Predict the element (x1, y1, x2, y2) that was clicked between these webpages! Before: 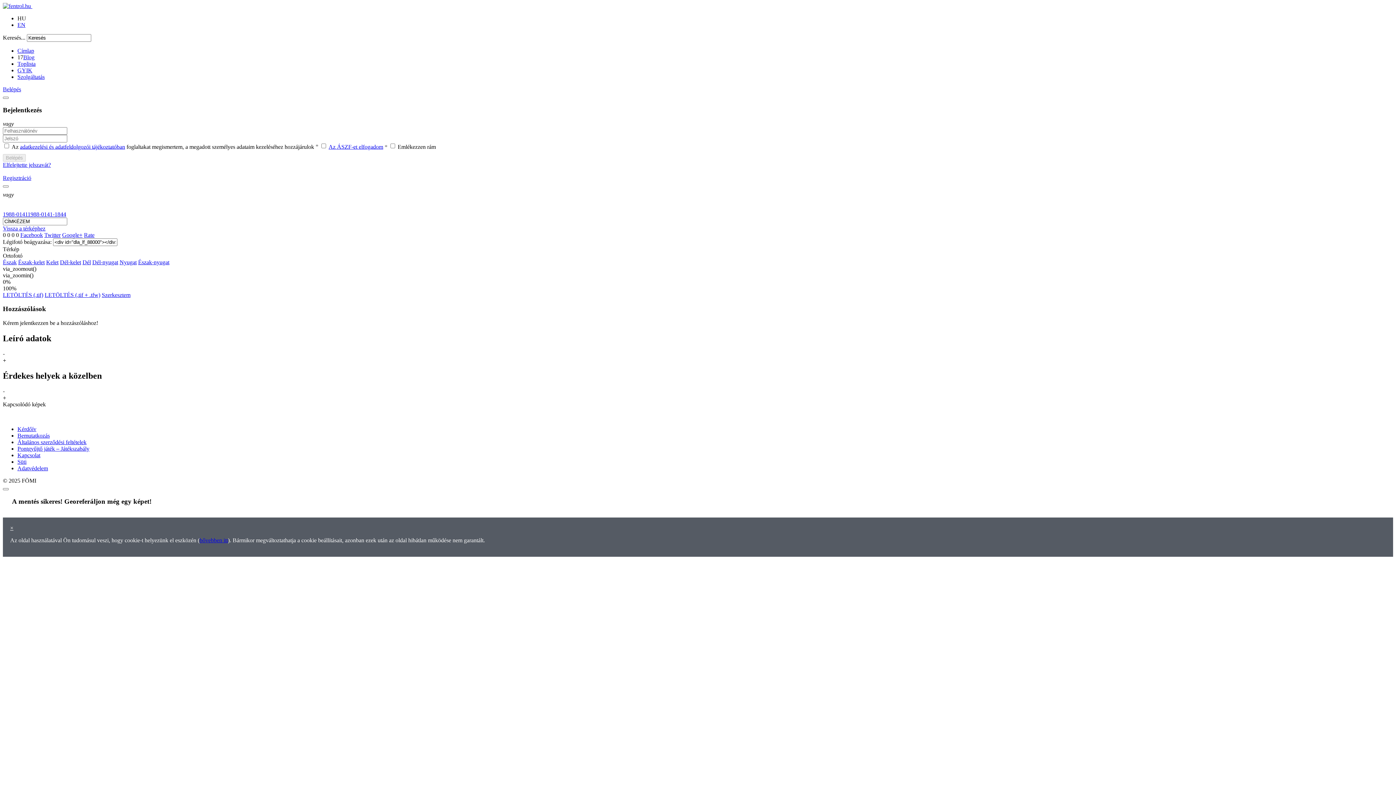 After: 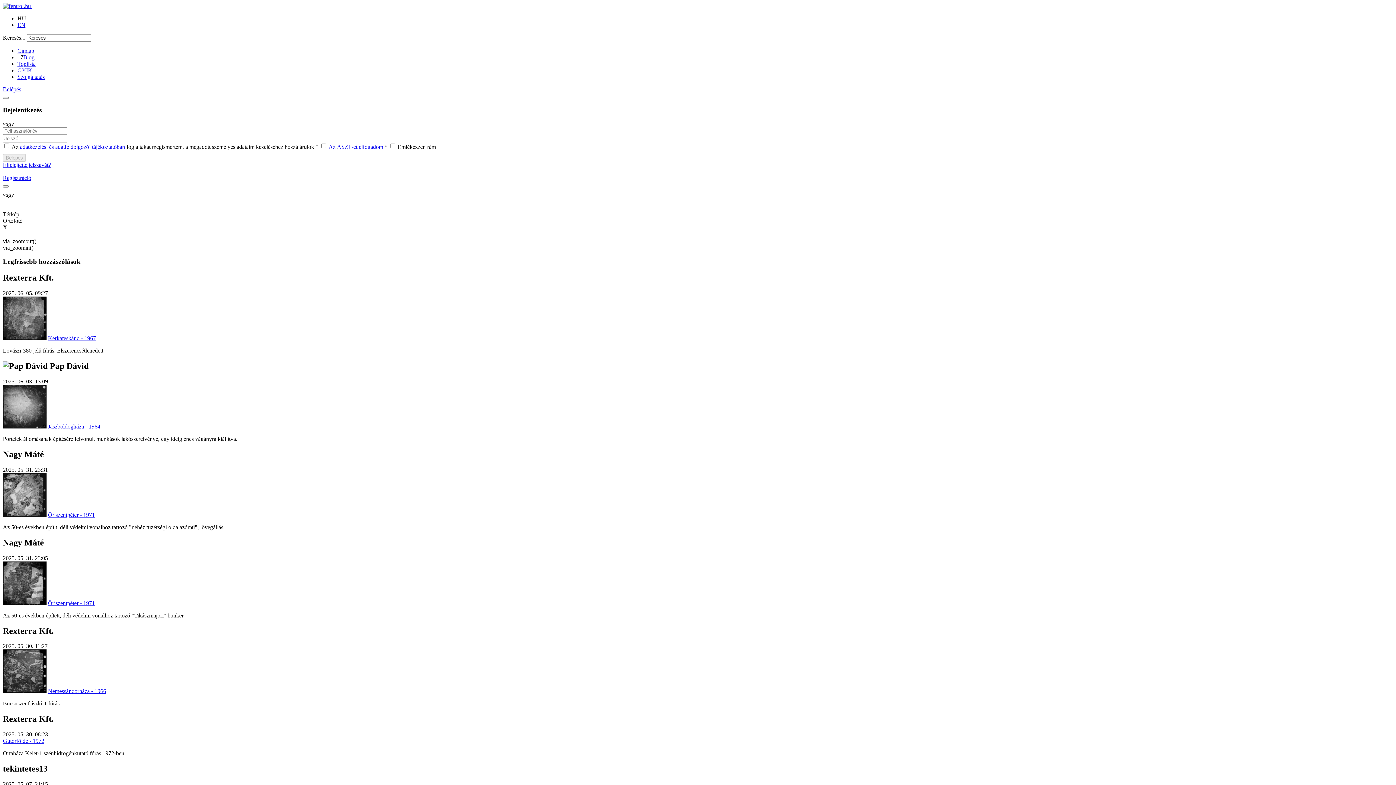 Action: bbox: (17, 47, 34, 53) label: Címlap